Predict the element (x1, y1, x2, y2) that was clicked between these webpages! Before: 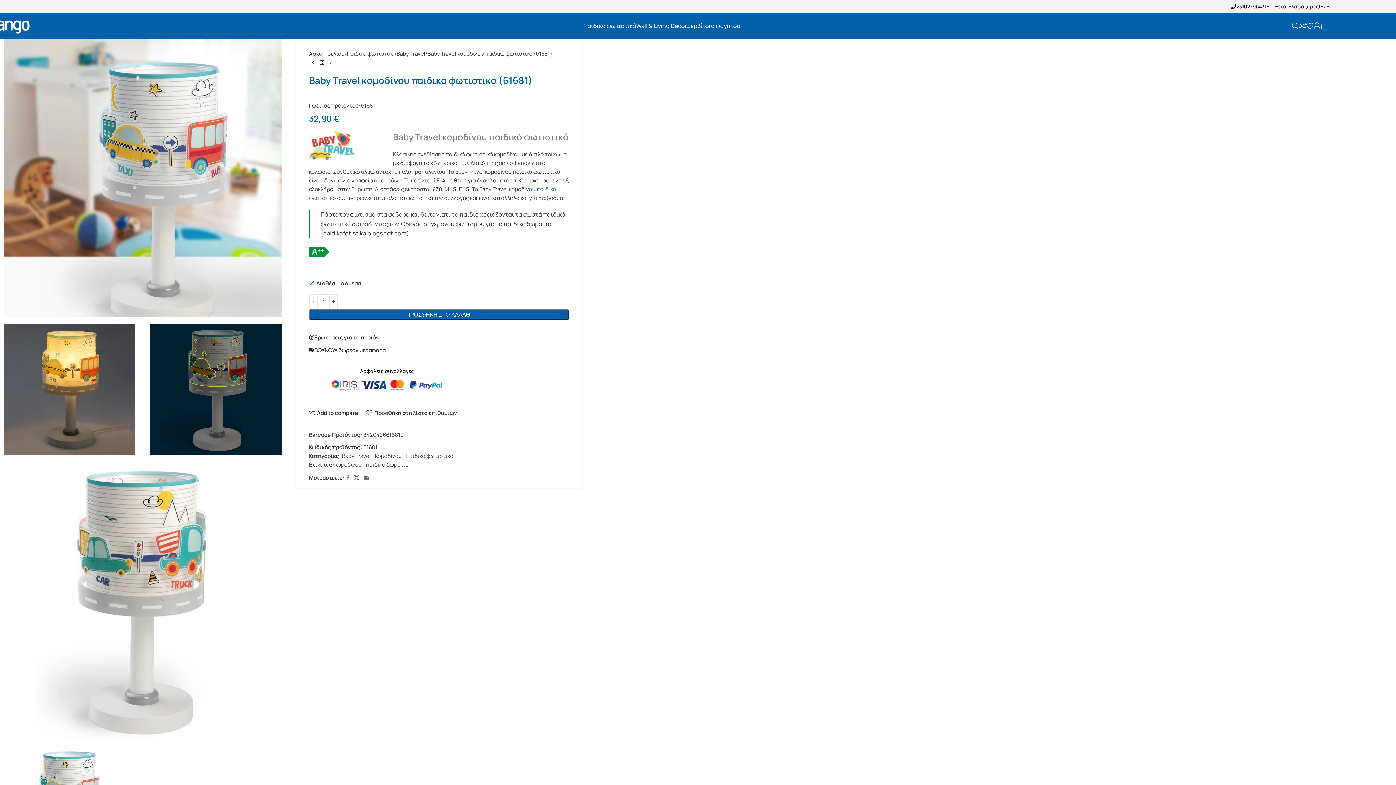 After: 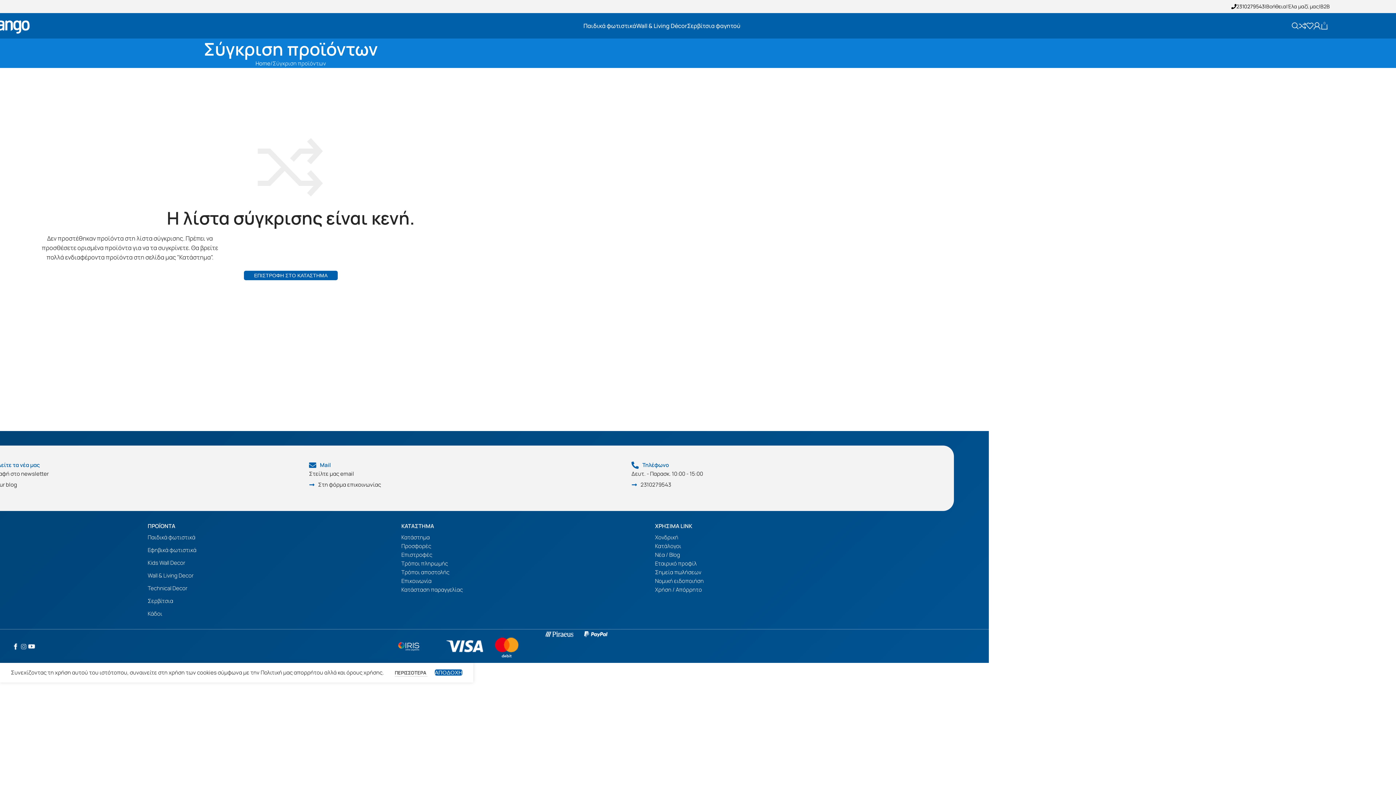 Action: bbox: (1299, 18, 1306, 33)